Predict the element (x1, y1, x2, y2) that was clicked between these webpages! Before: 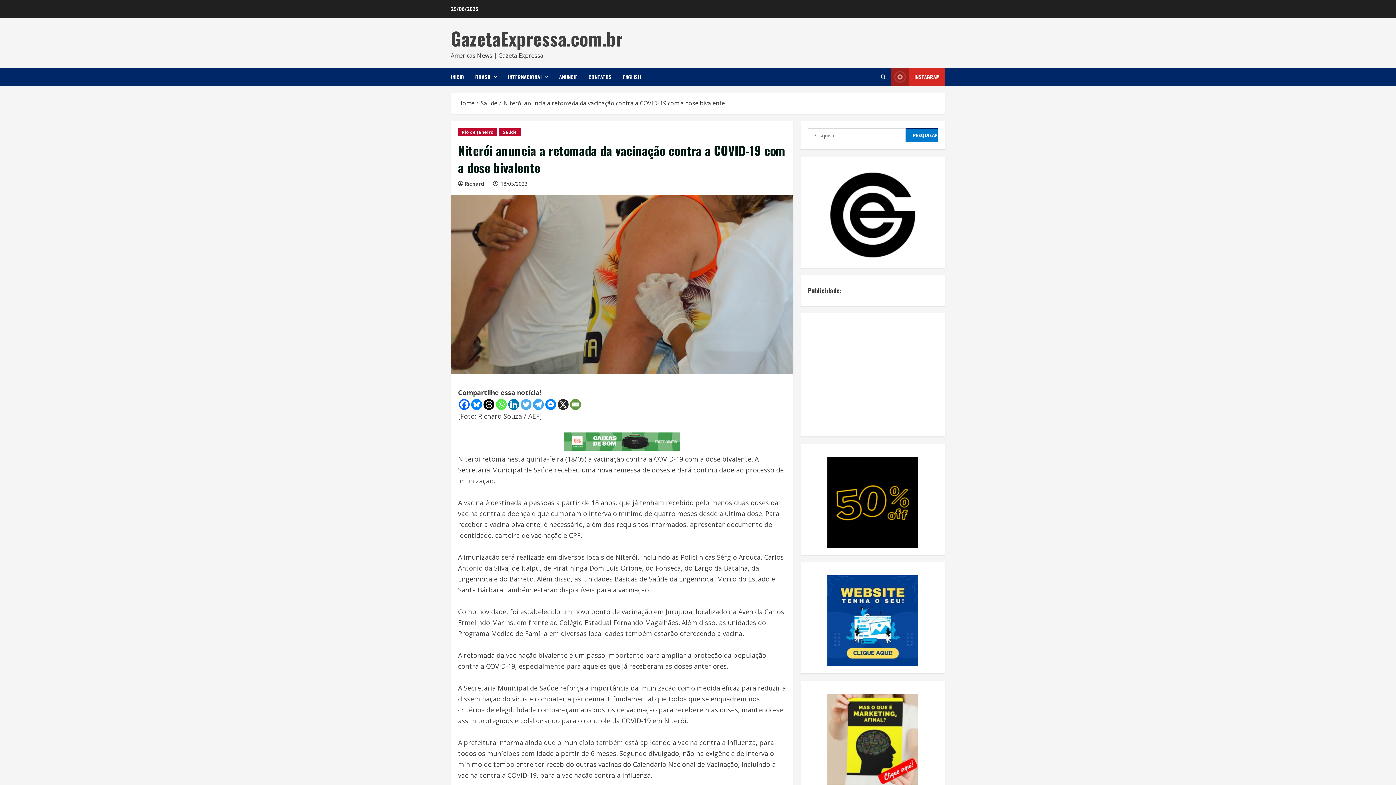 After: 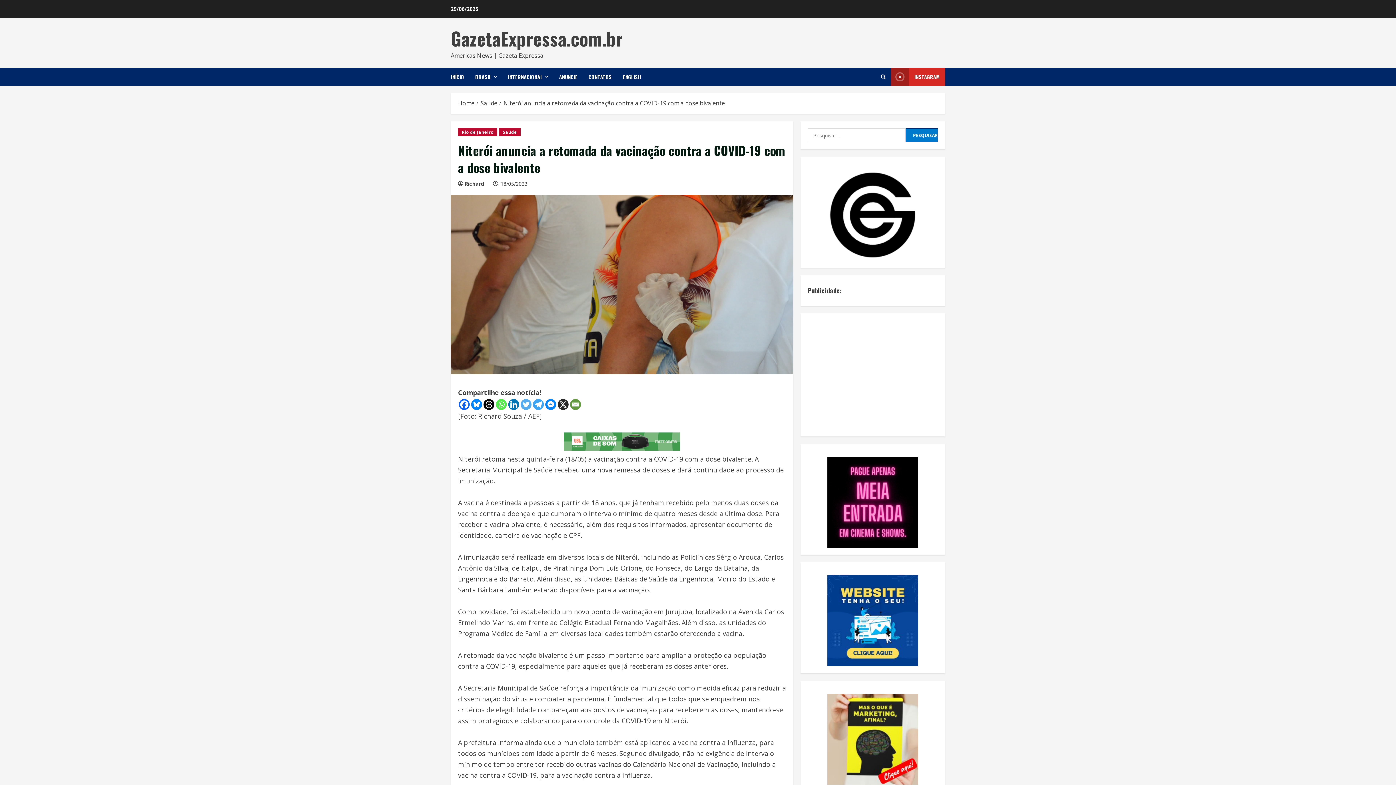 Action: bbox: (827, 694, 918, 785)